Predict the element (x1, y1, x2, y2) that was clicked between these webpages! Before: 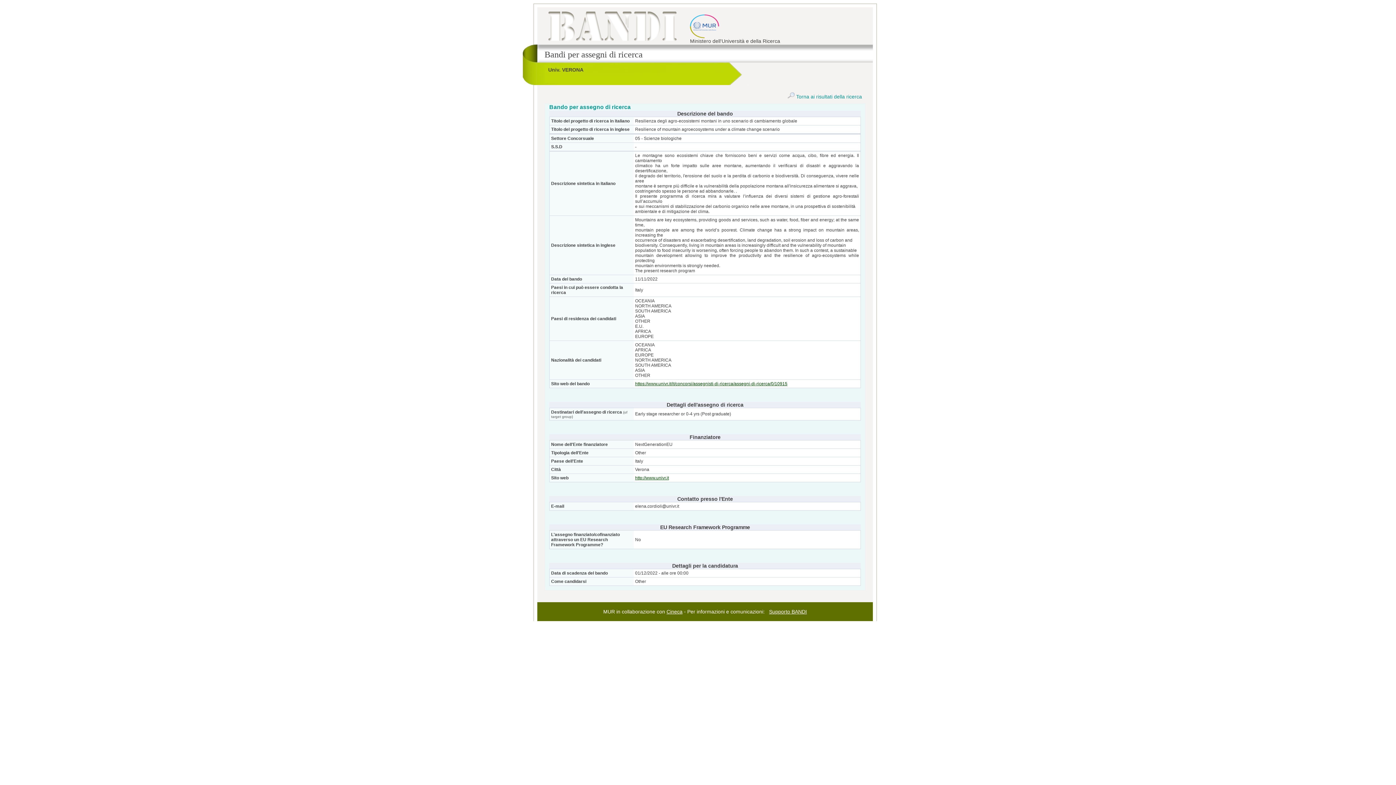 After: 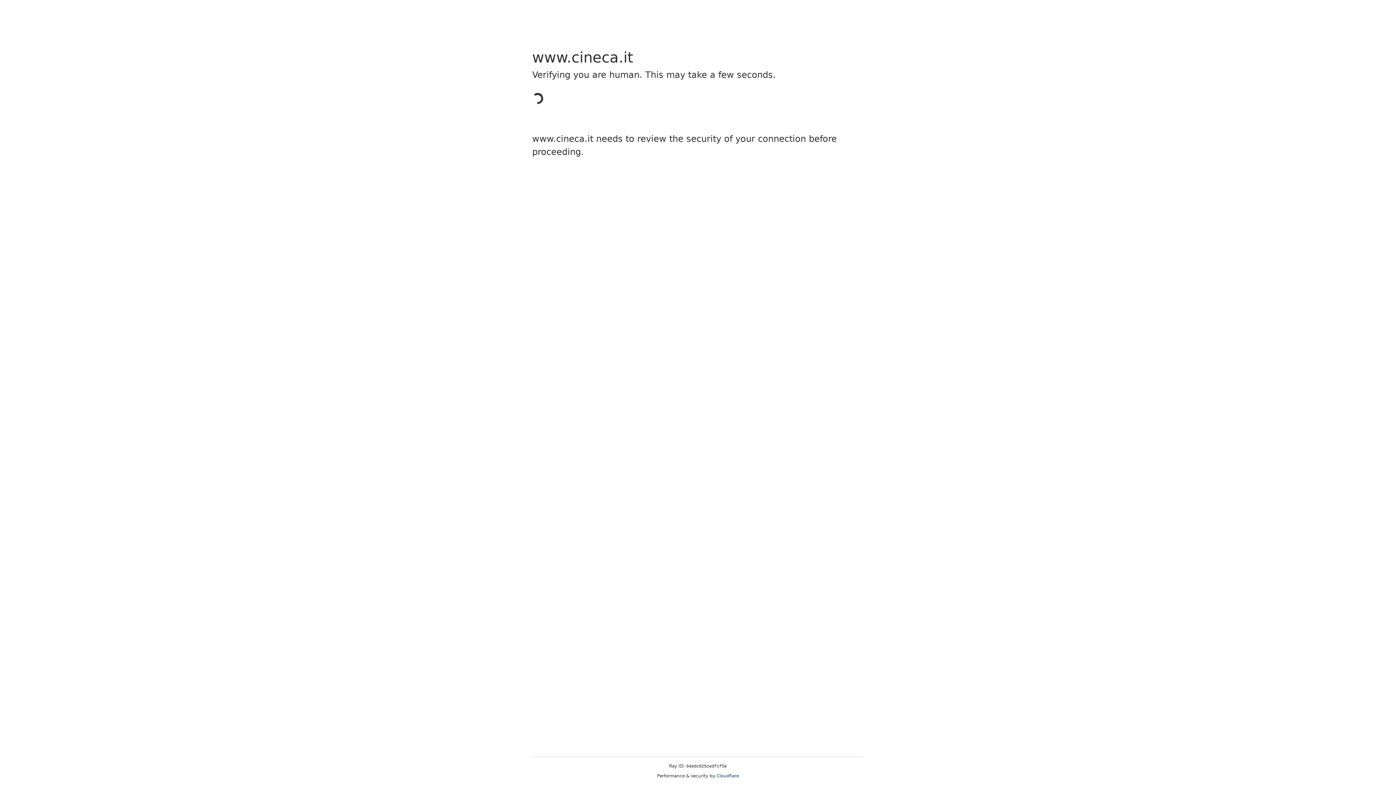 Action: label: Cineca bbox: (666, 609, 682, 614)